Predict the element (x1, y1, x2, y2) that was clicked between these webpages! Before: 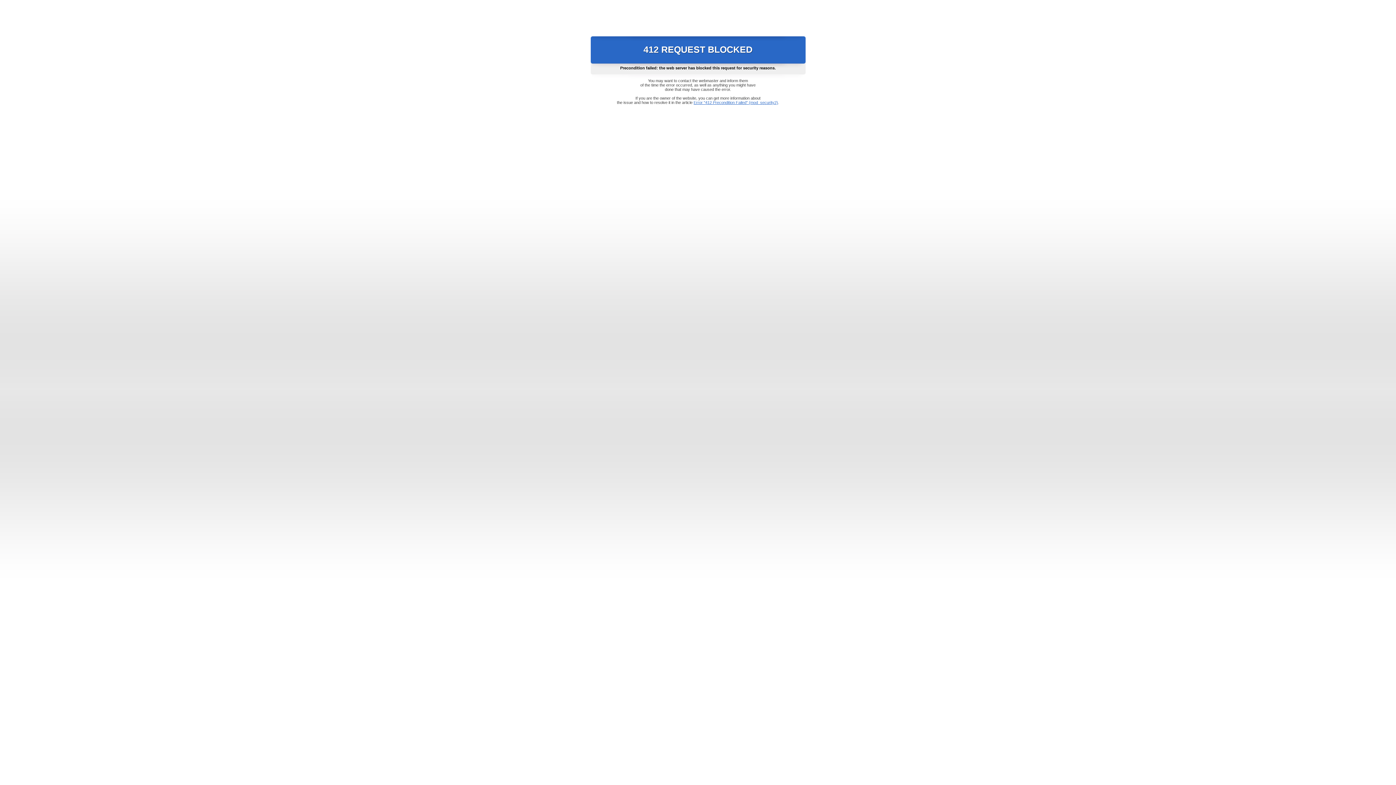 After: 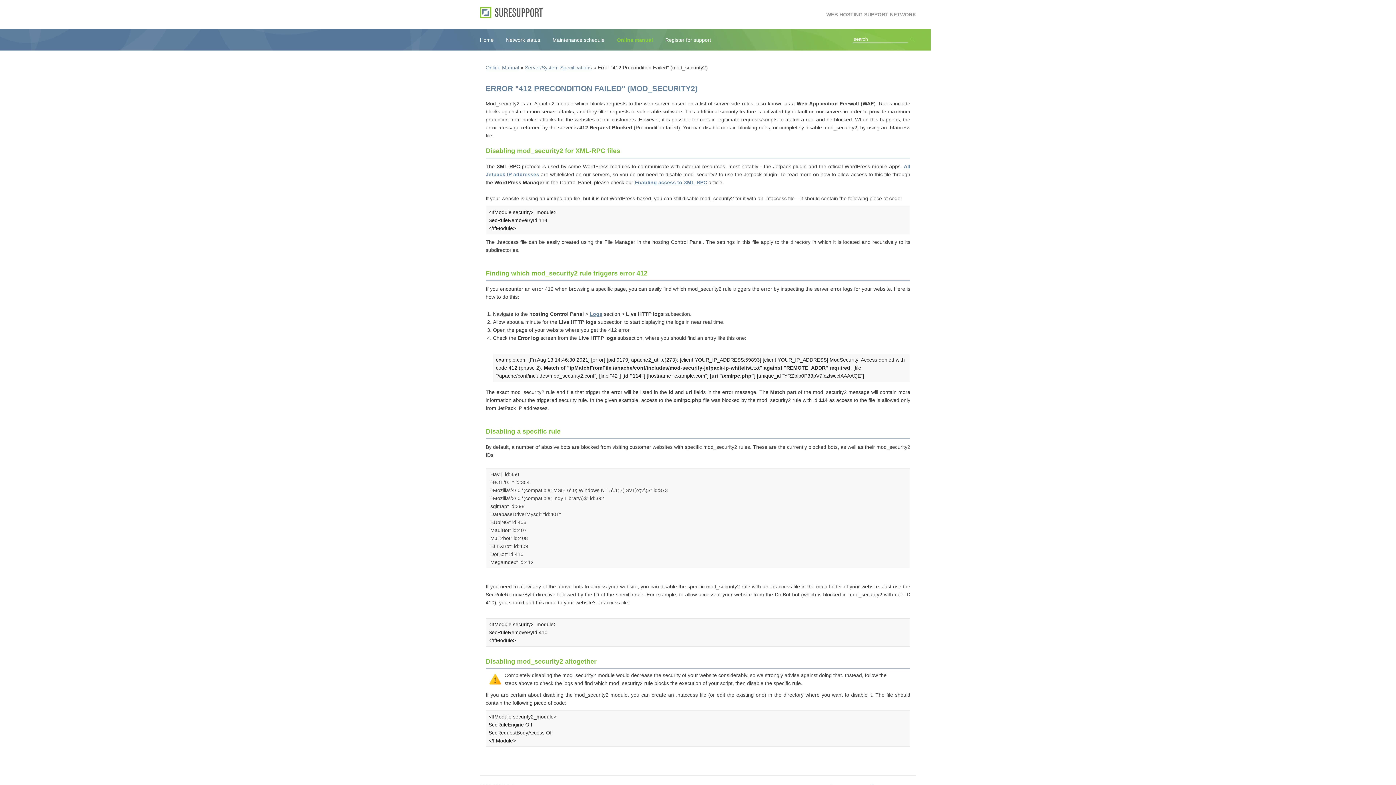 Action: bbox: (693, 100, 778, 104) label: Error "412 Precondition Failed" (mod_security2)